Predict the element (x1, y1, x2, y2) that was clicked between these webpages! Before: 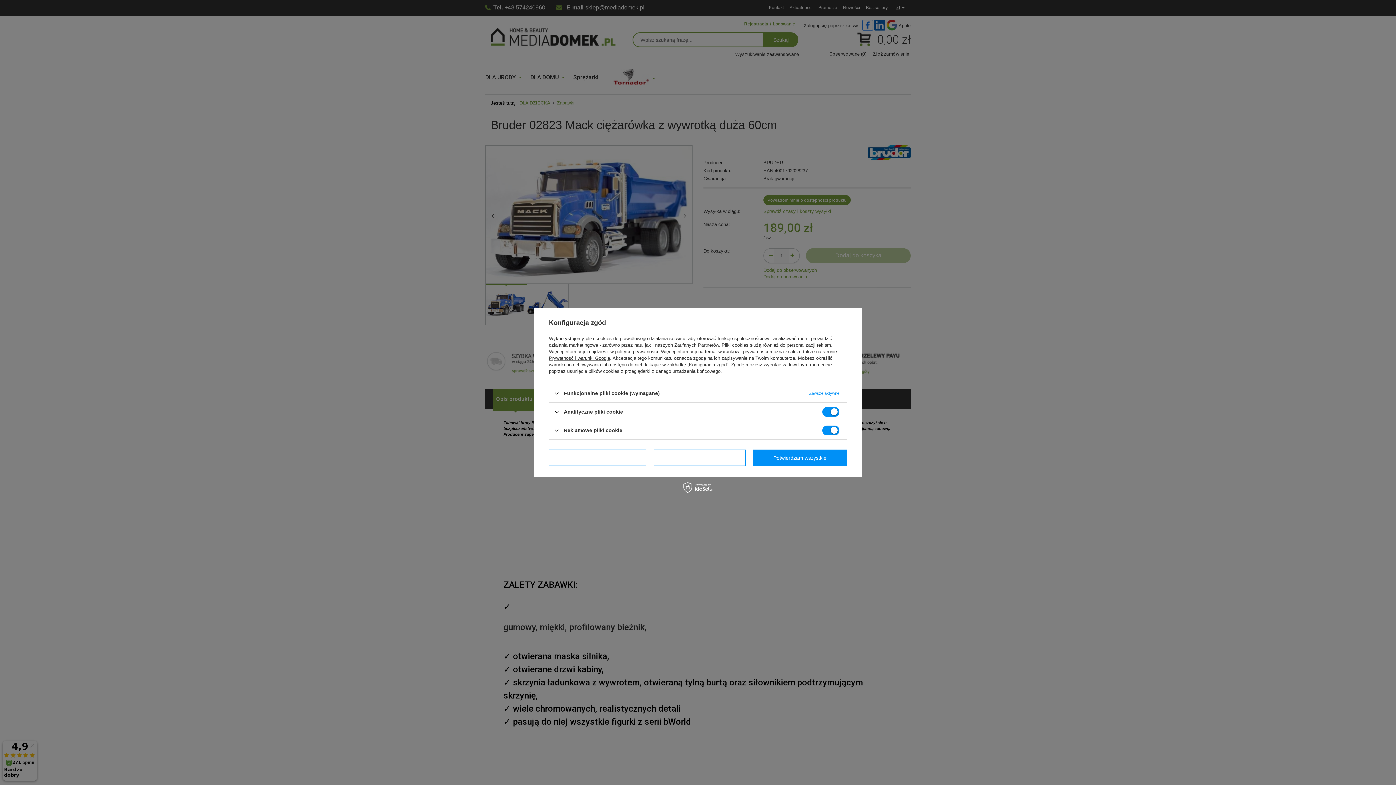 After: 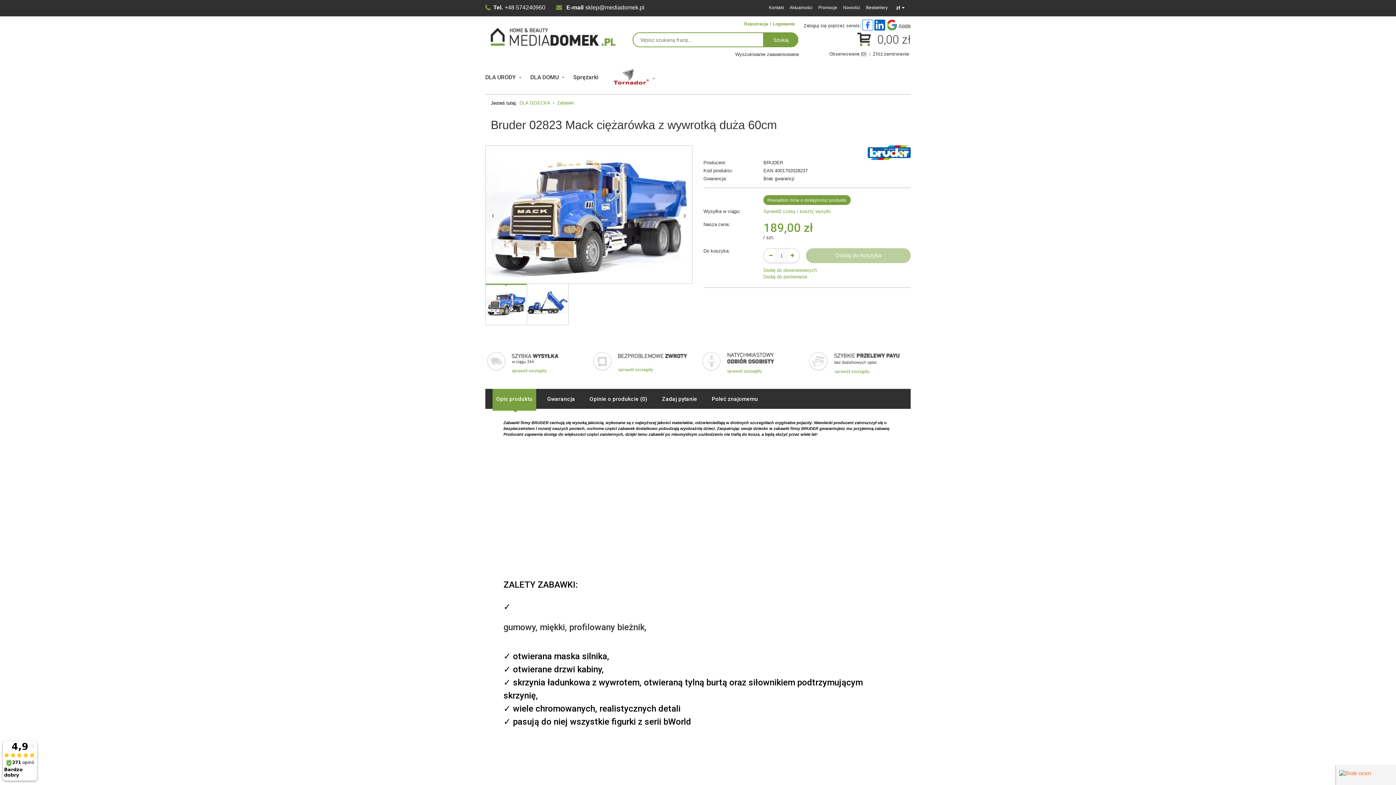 Action: label: Potwierdzam wszystkie bbox: (753, 449, 847, 466)